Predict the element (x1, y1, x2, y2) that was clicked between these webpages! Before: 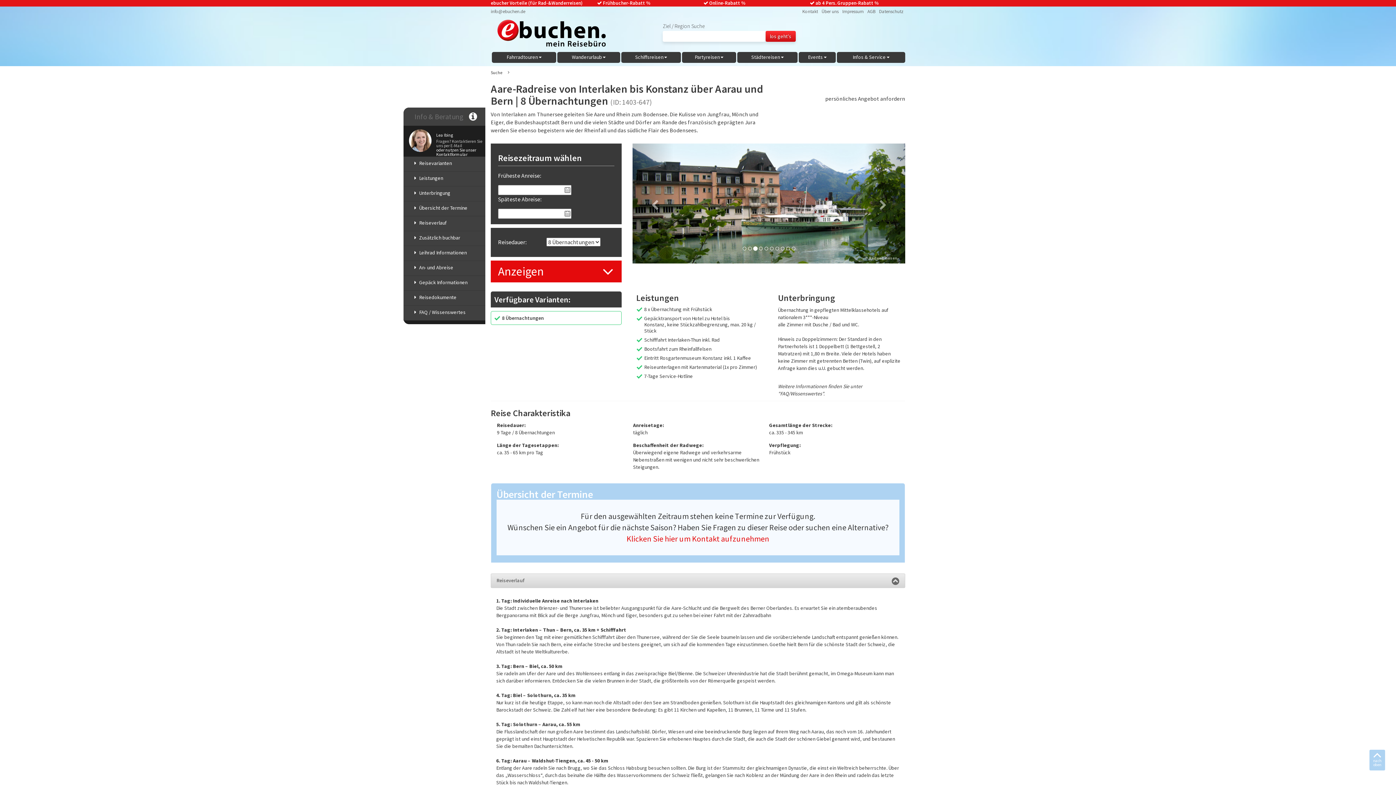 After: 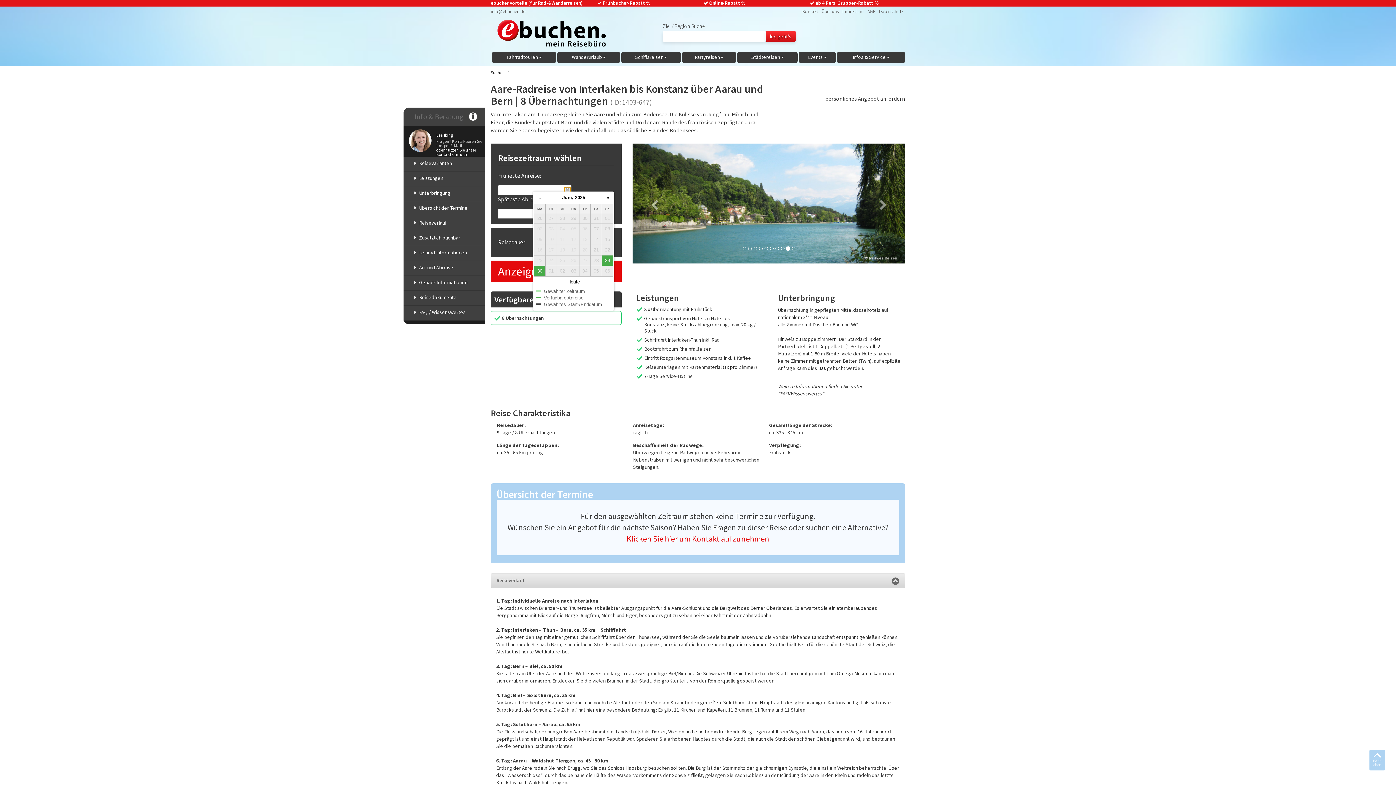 Action: bbox: (564, 187, 570, 193) label: Pick a date